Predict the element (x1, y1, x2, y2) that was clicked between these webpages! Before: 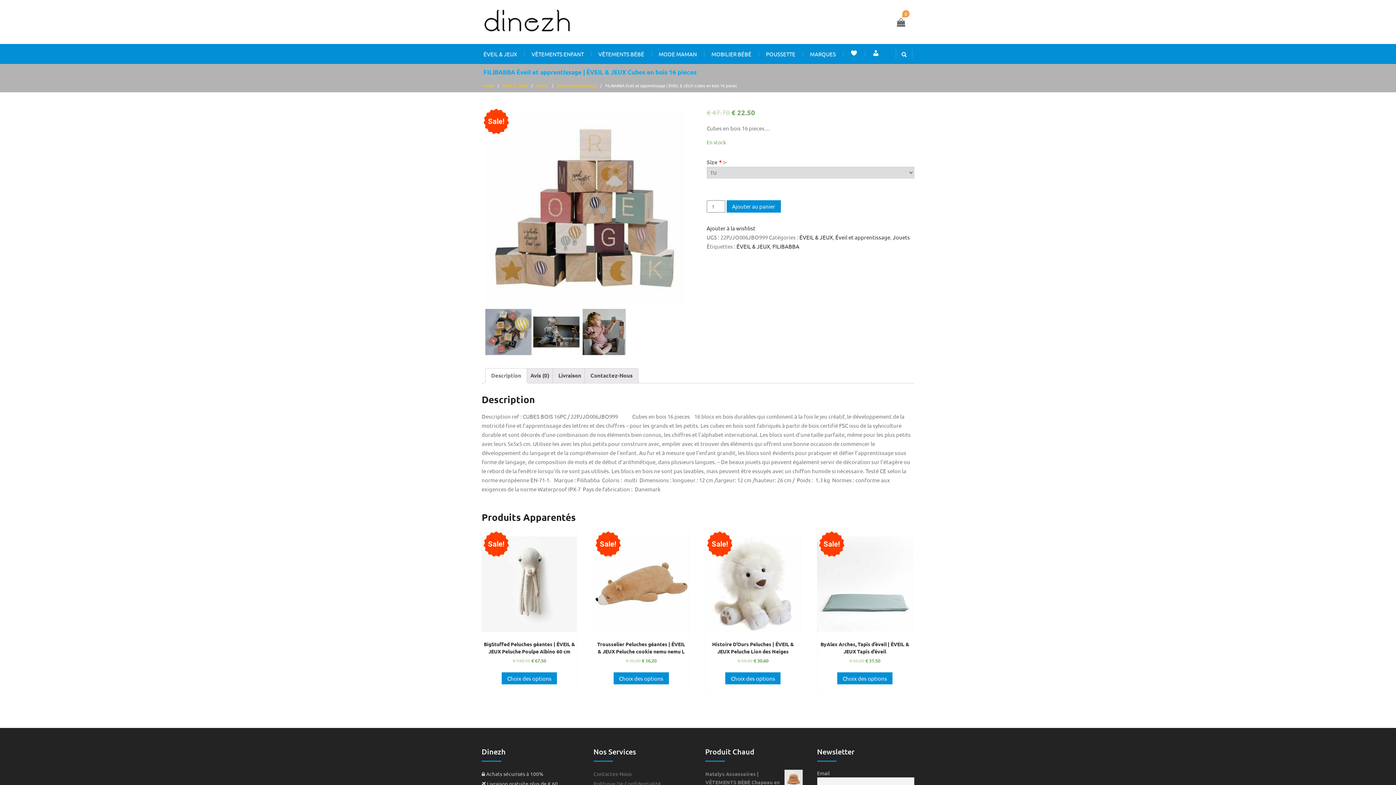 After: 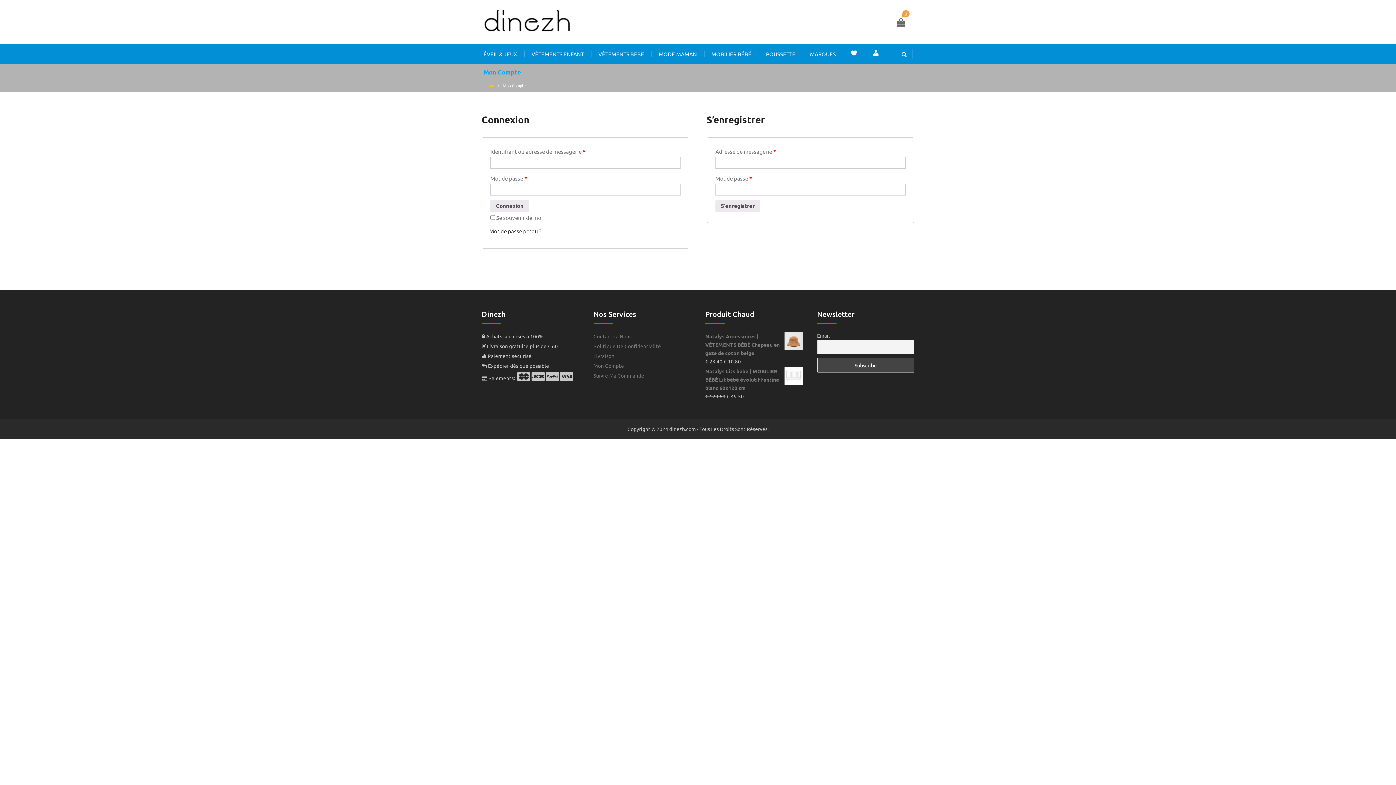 Action: bbox: (872, 49, 879, 58)